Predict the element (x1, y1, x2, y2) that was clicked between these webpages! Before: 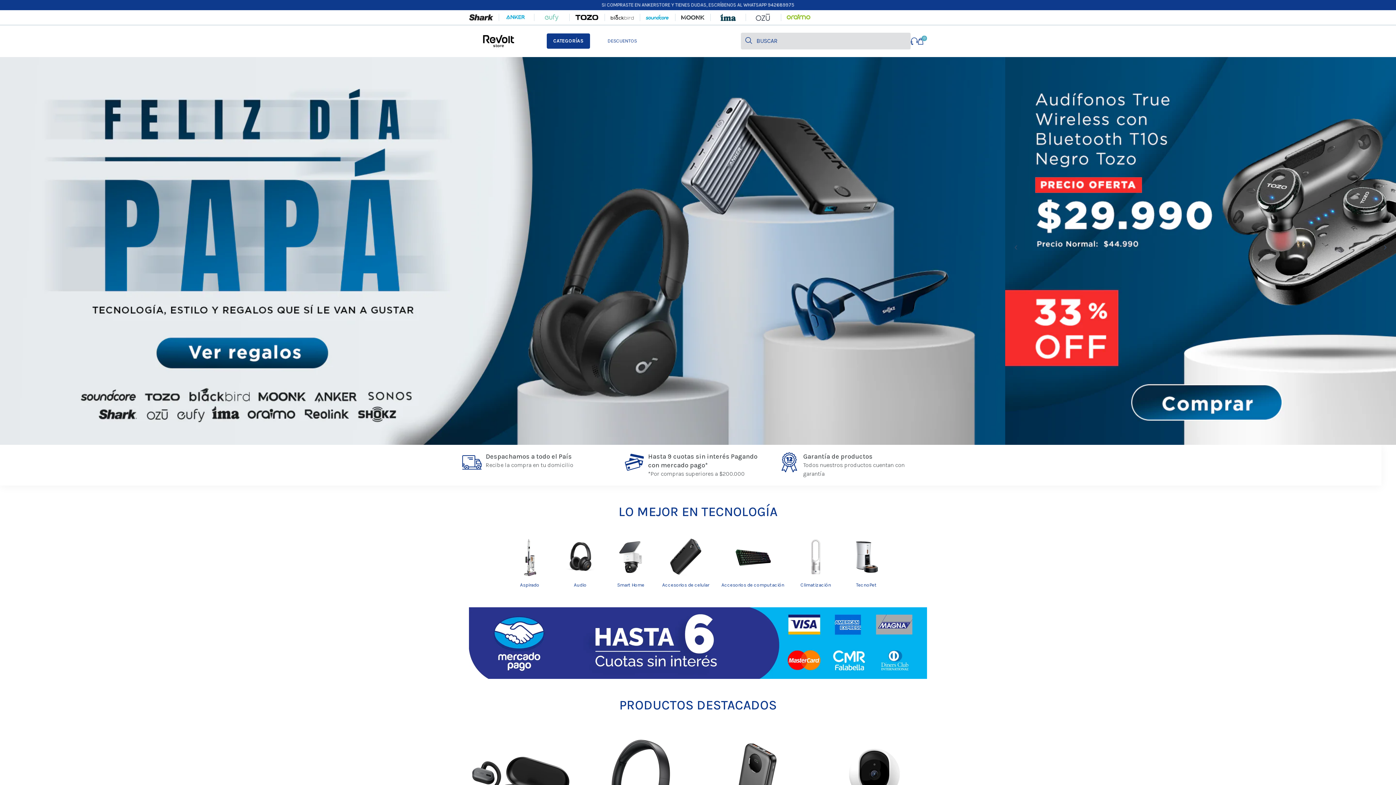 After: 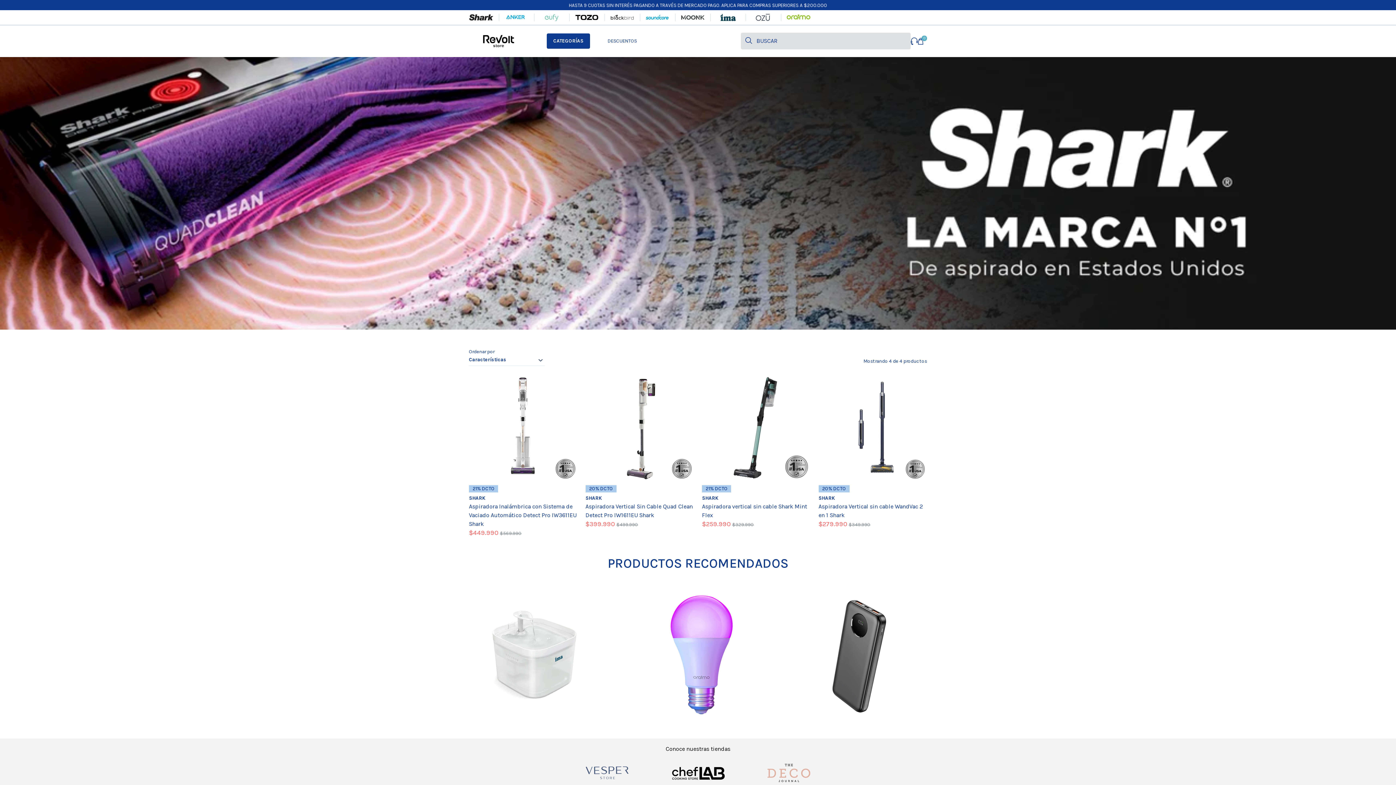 Action: bbox: (469, 13, 493, 21)